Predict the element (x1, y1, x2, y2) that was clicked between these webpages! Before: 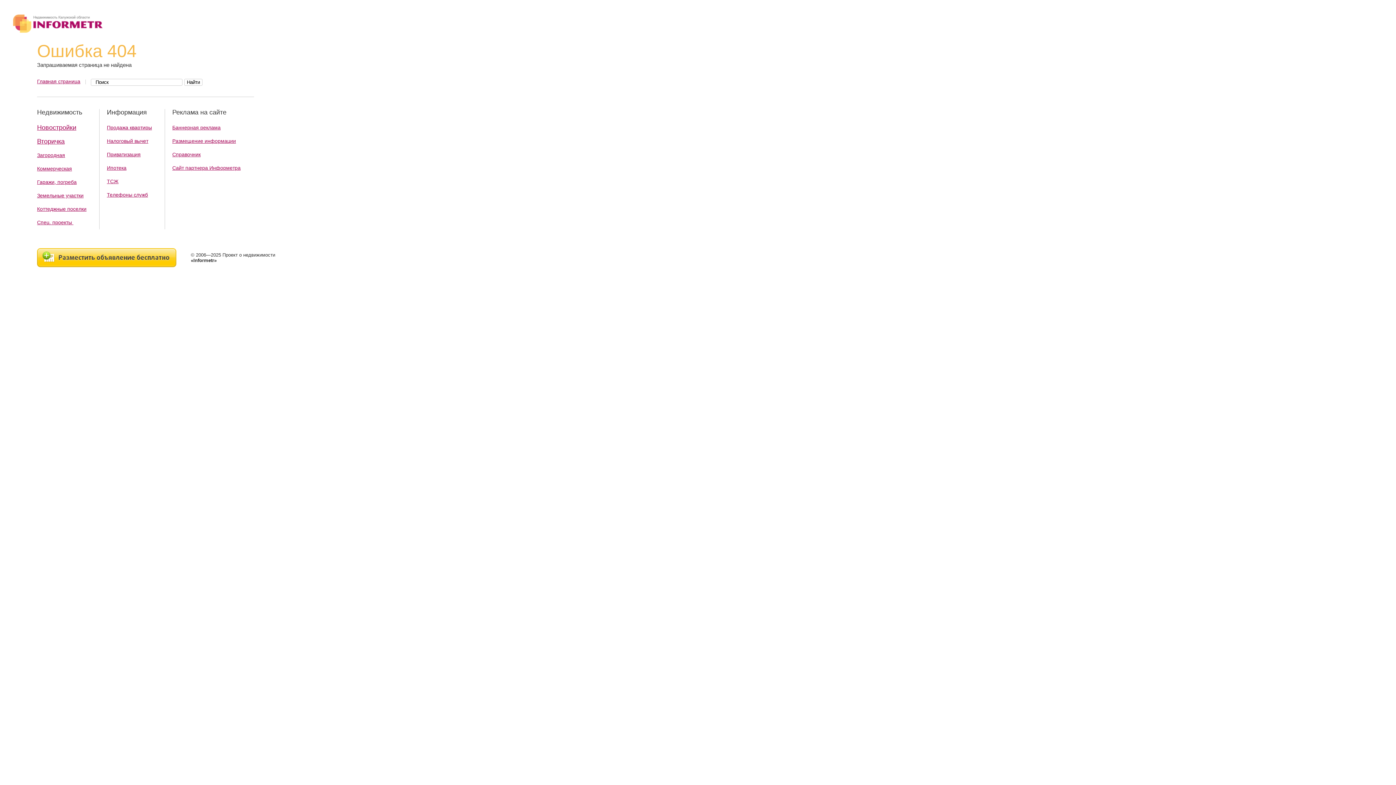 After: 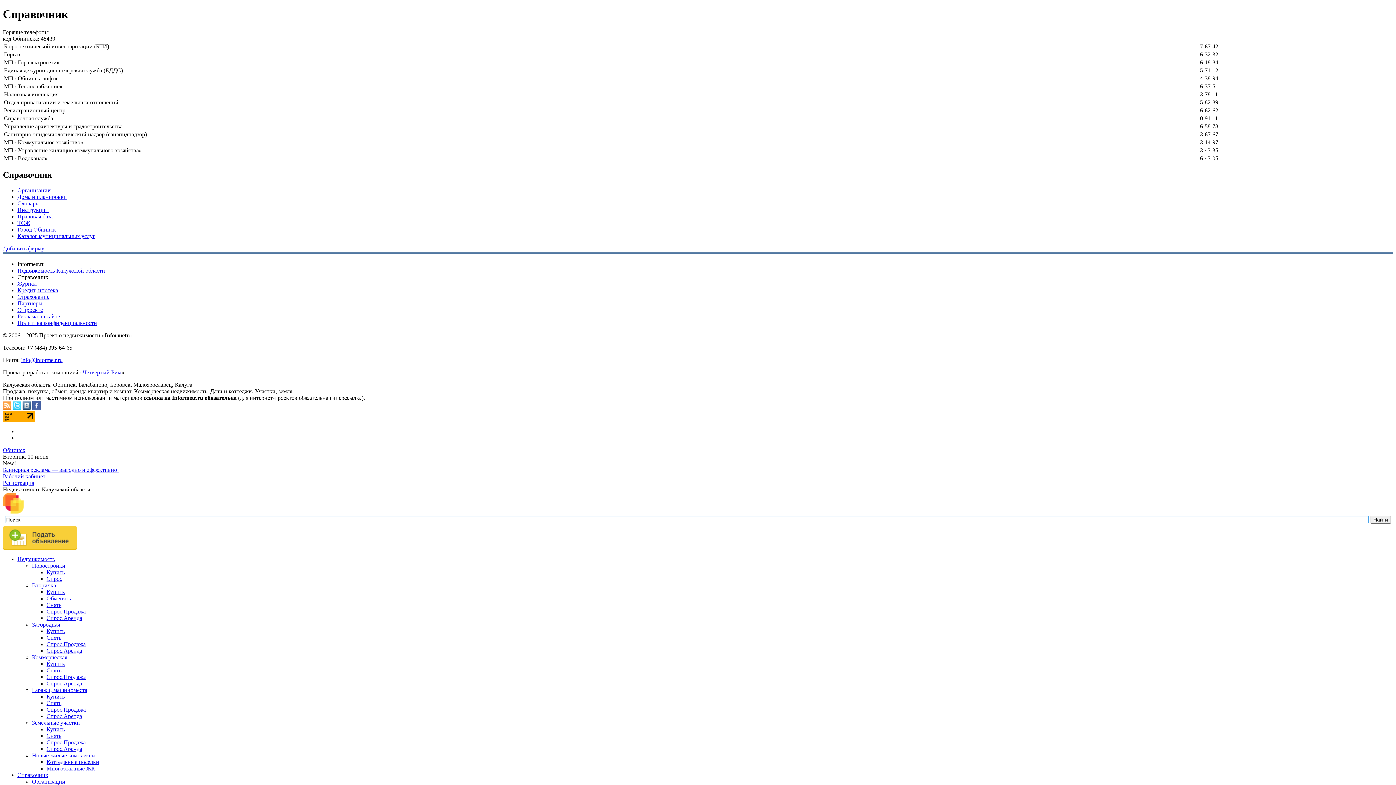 Action: label: Телефоны служб bbox: (106, 192, 148, 197)